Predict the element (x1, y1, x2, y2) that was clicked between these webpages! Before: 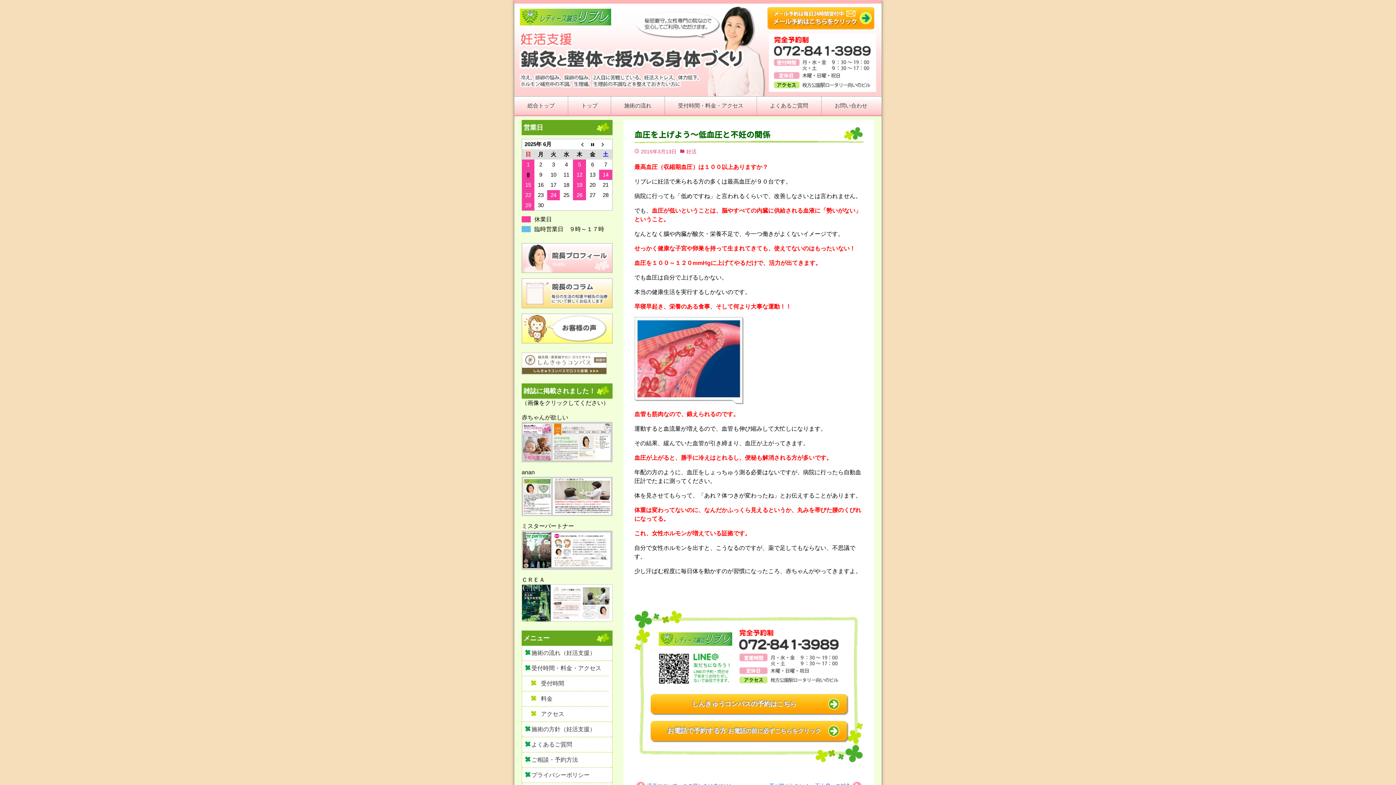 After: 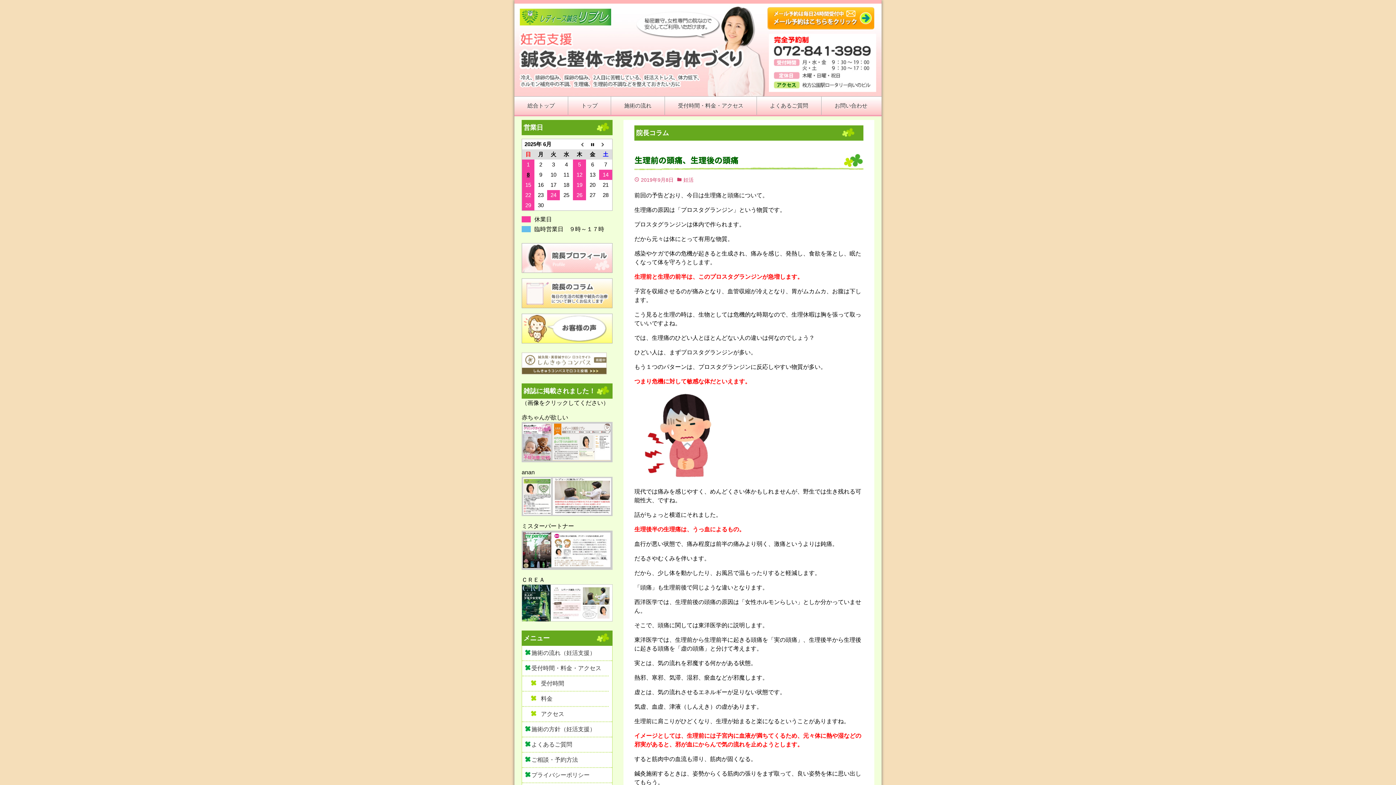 Action: bbox: (521, 278, 612, 308)